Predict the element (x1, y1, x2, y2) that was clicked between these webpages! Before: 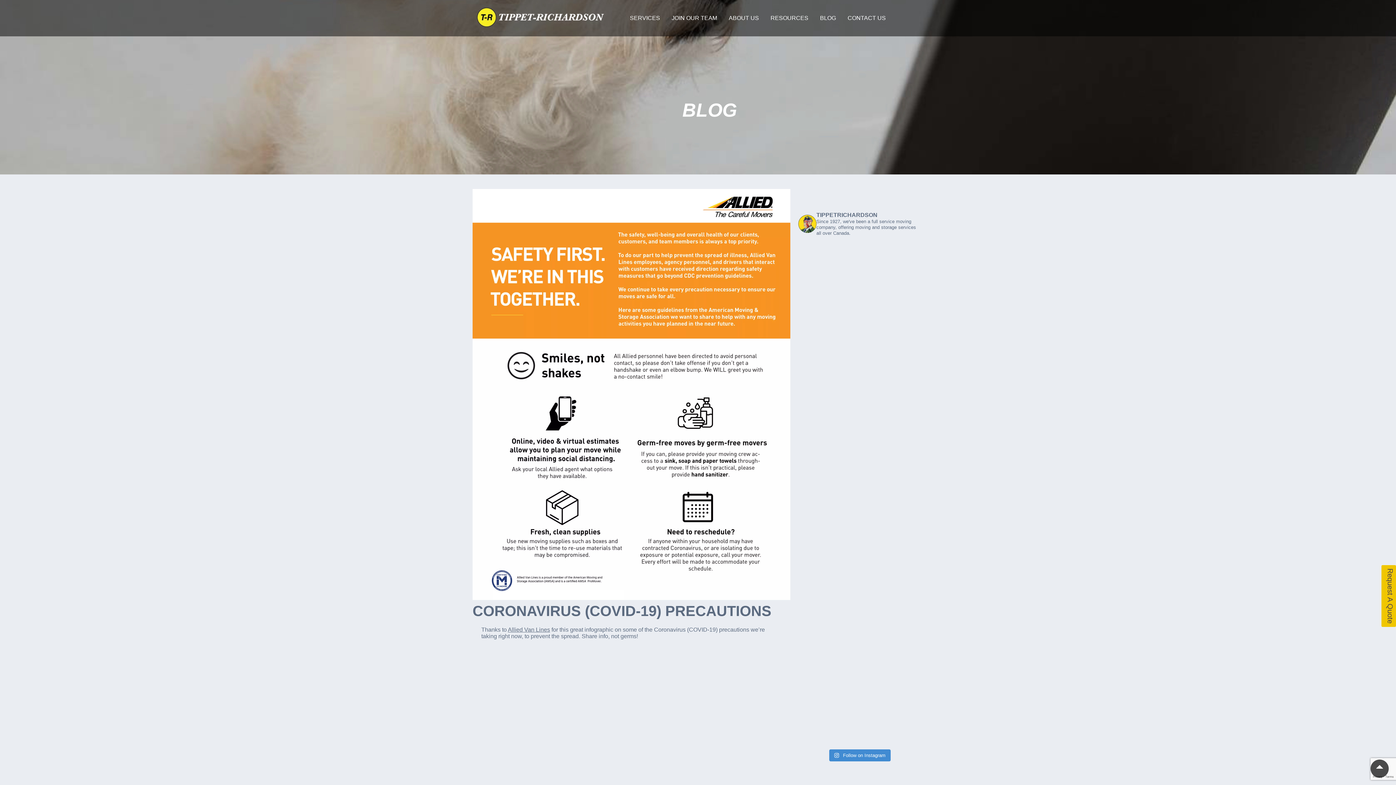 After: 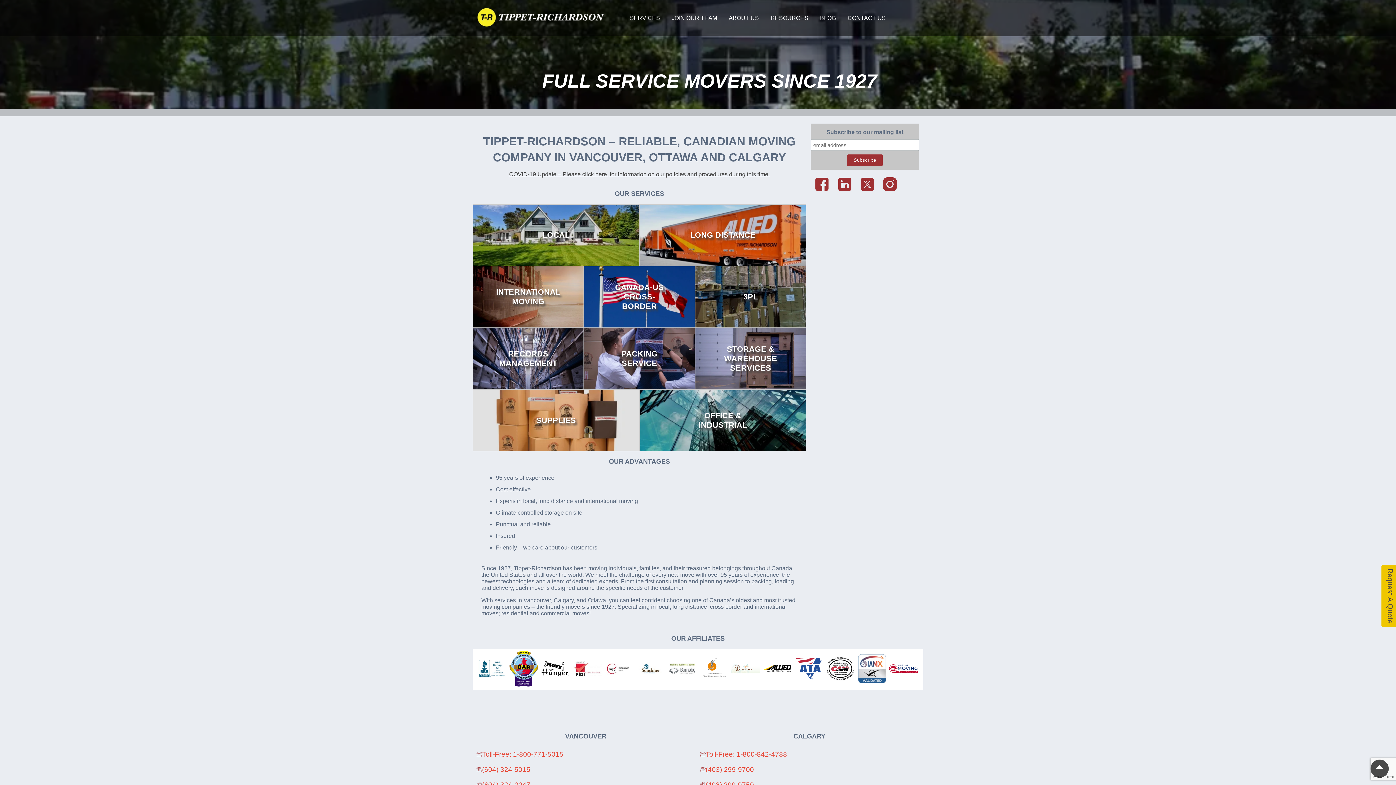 Action: bbox: (476, 0, 624, 36)